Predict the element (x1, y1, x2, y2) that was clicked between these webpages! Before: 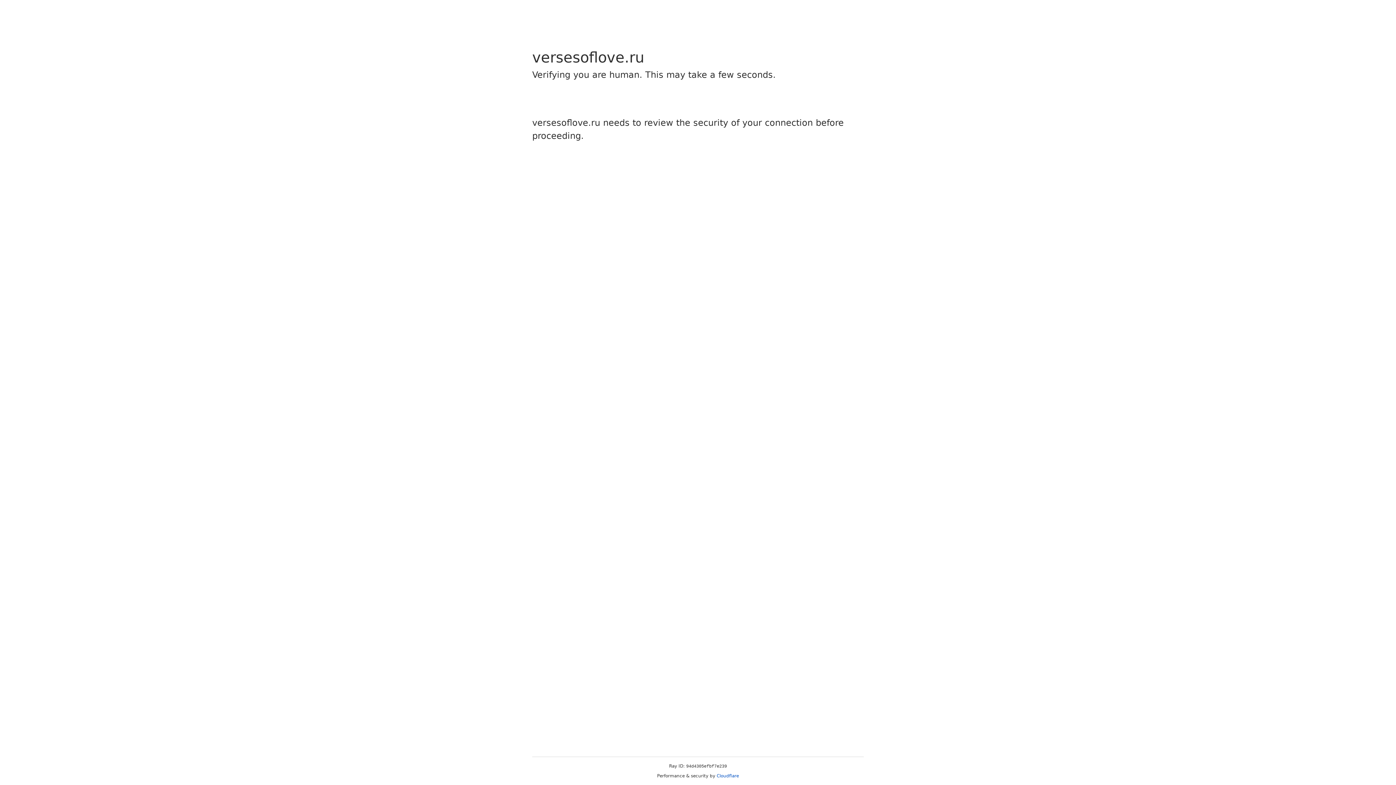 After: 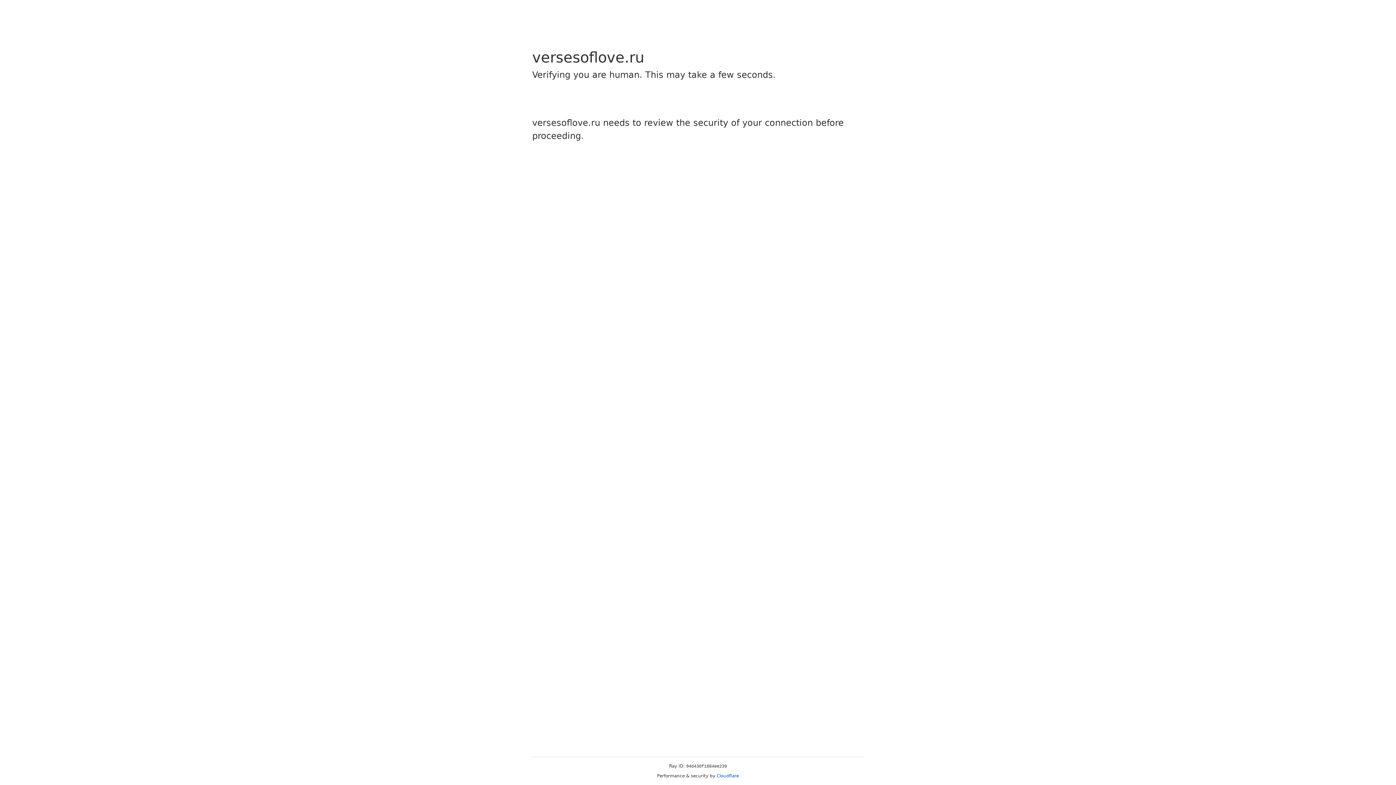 Action: bbox: (716, 773, 739, 778) label: Cloudflare